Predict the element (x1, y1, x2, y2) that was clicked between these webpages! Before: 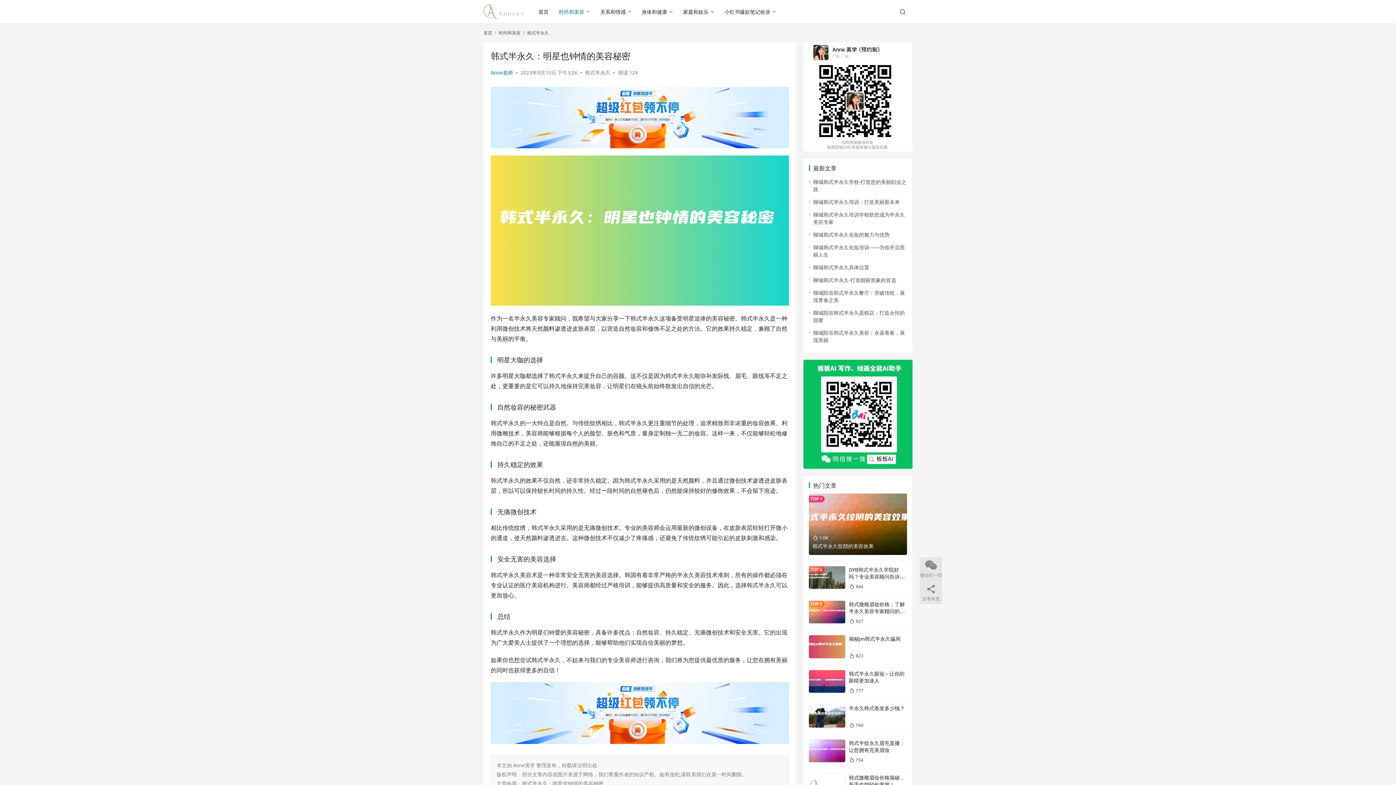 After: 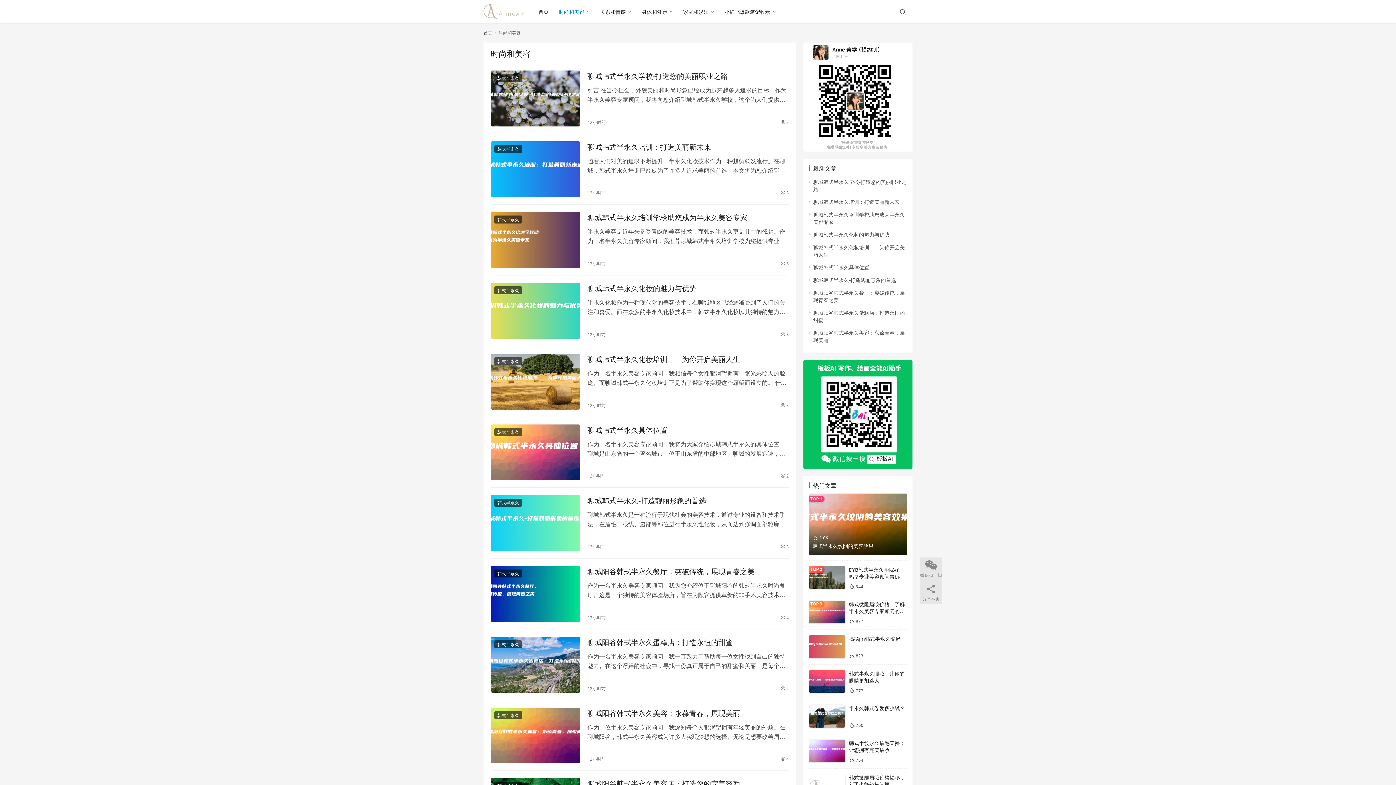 Action: bbox: (498, 29, 520, 35) label: 时尚和美容